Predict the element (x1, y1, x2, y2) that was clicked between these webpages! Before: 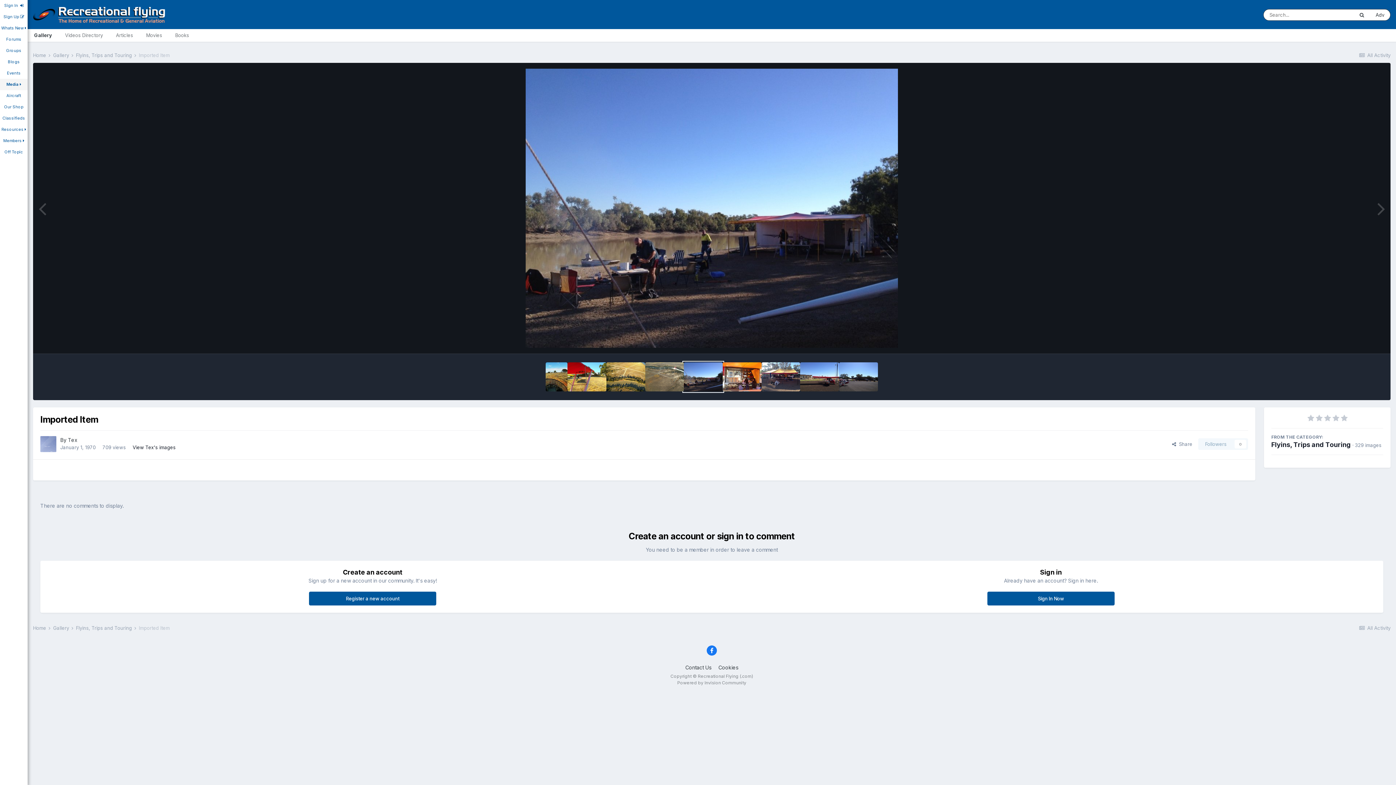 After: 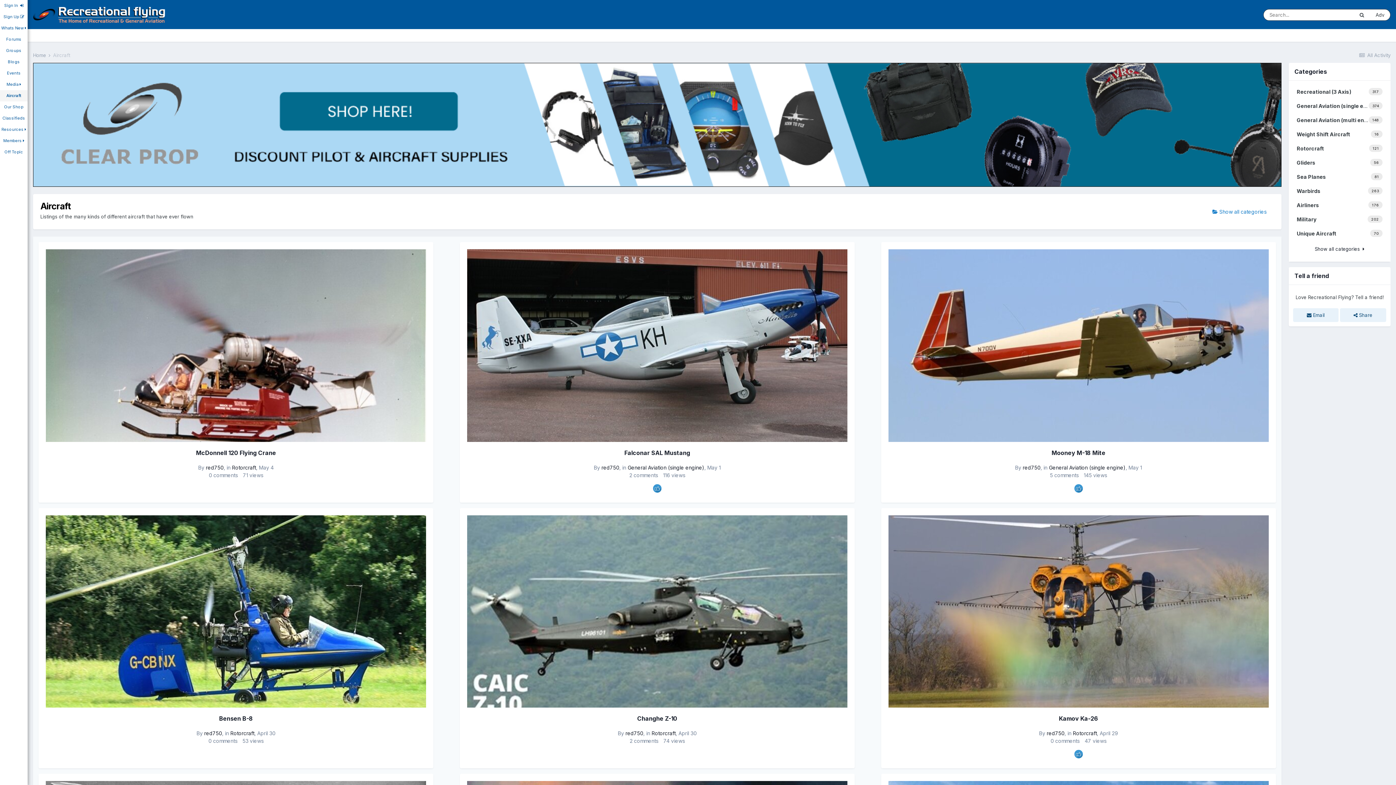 Action: bbox: (0, 90, 27, 101) label: Aircraft